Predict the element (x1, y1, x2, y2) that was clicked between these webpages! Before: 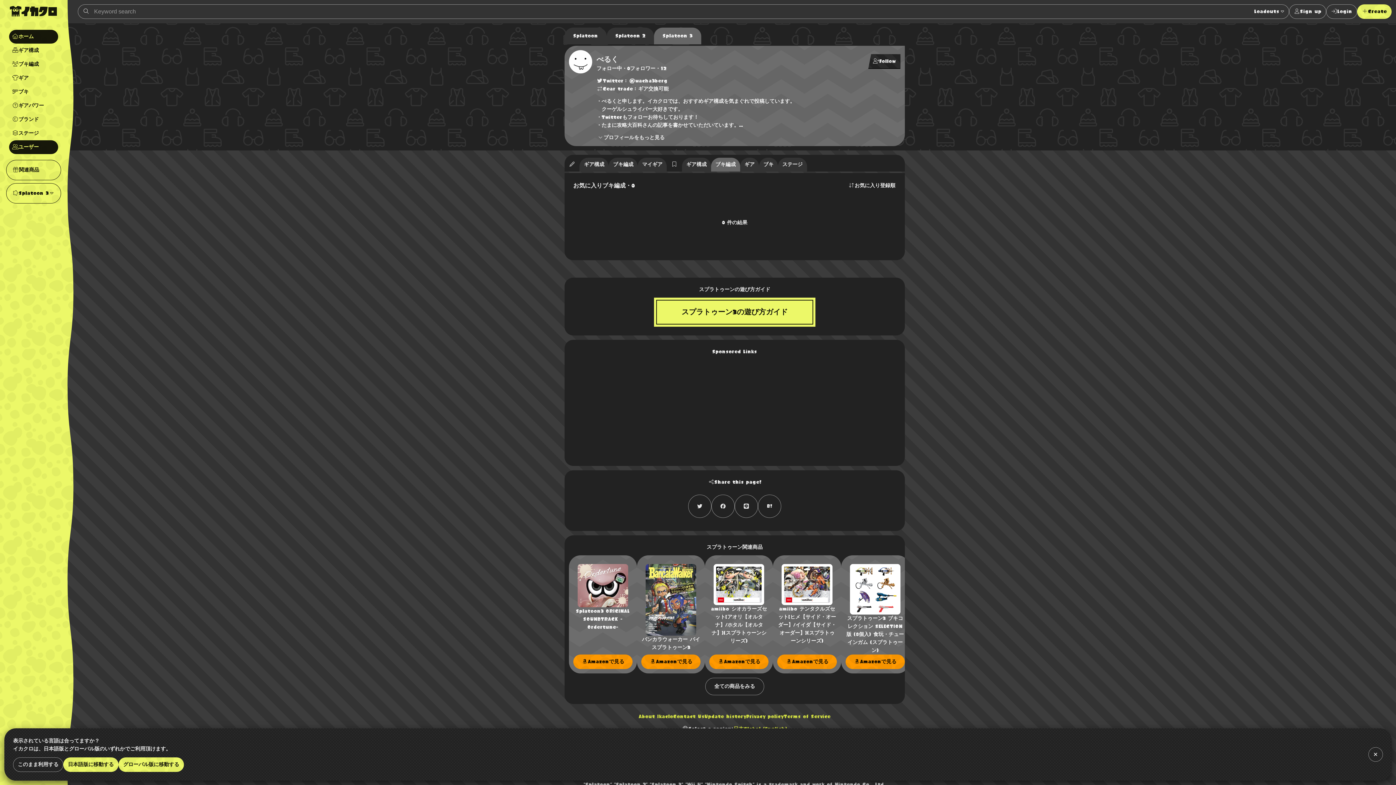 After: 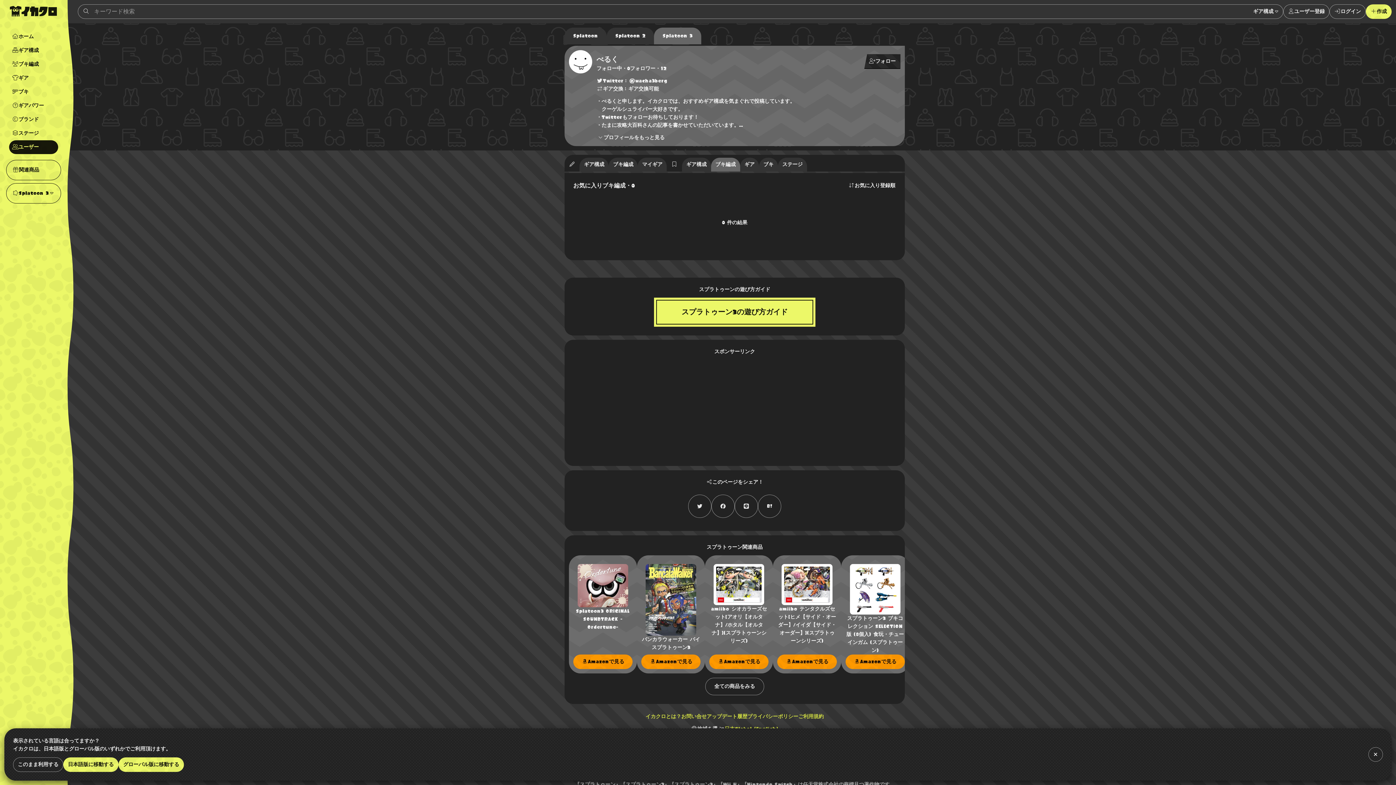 Action: bbox: (9, 29, 58, 43) label: ホーム